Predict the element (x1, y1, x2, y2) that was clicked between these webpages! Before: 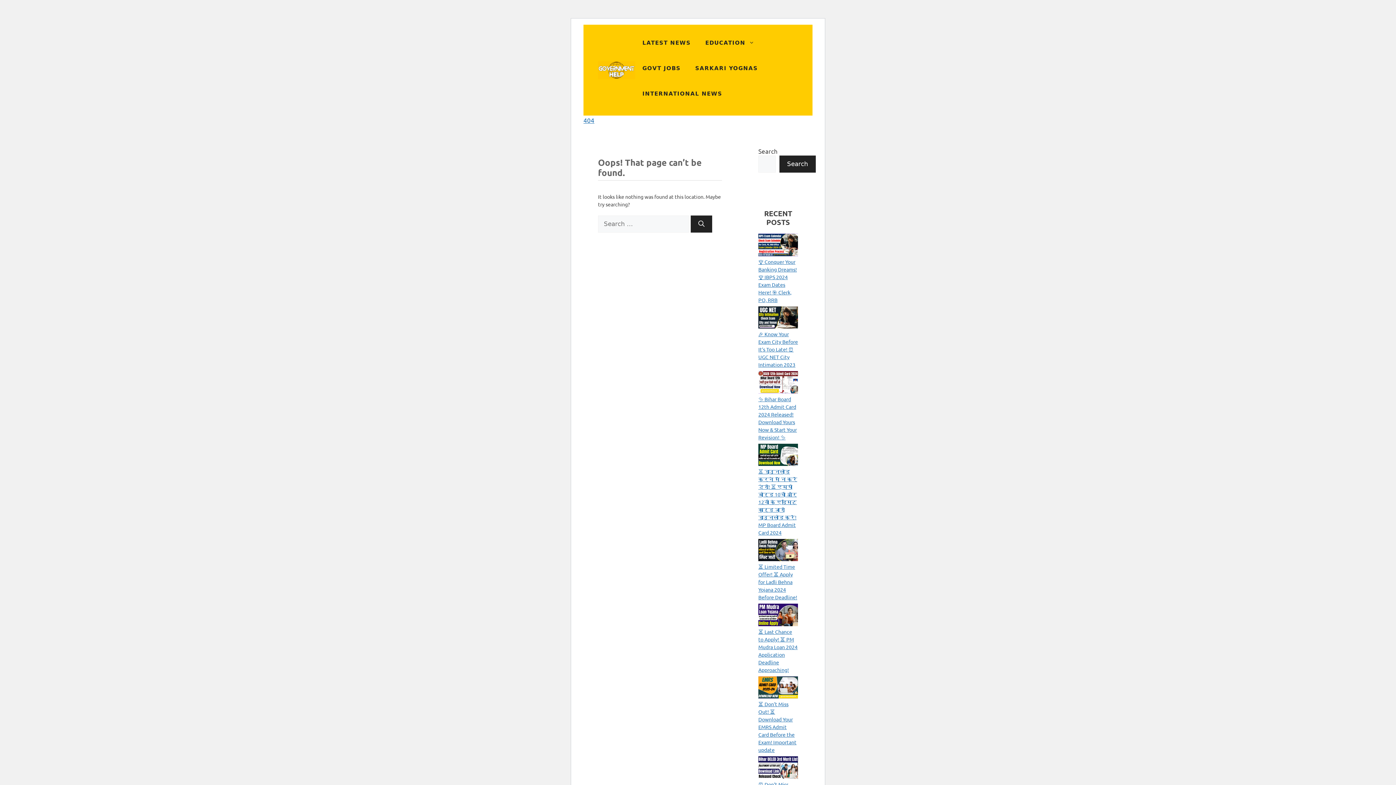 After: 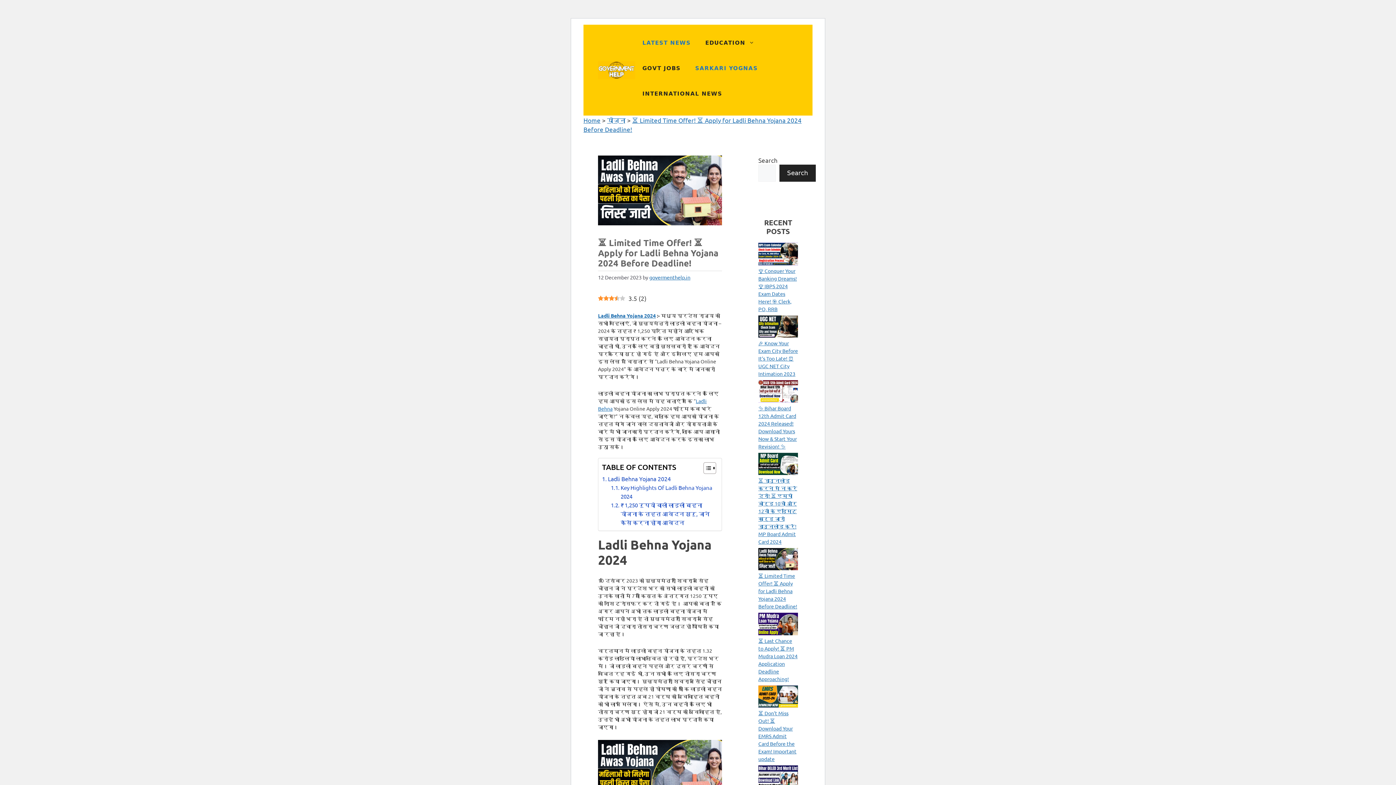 Action: label: ⏳ Limited Time Offer! ⏳ Apply for Ladli Behna Yojana 2024 Before Deadline! bbox: (758, 539, 798, 563)